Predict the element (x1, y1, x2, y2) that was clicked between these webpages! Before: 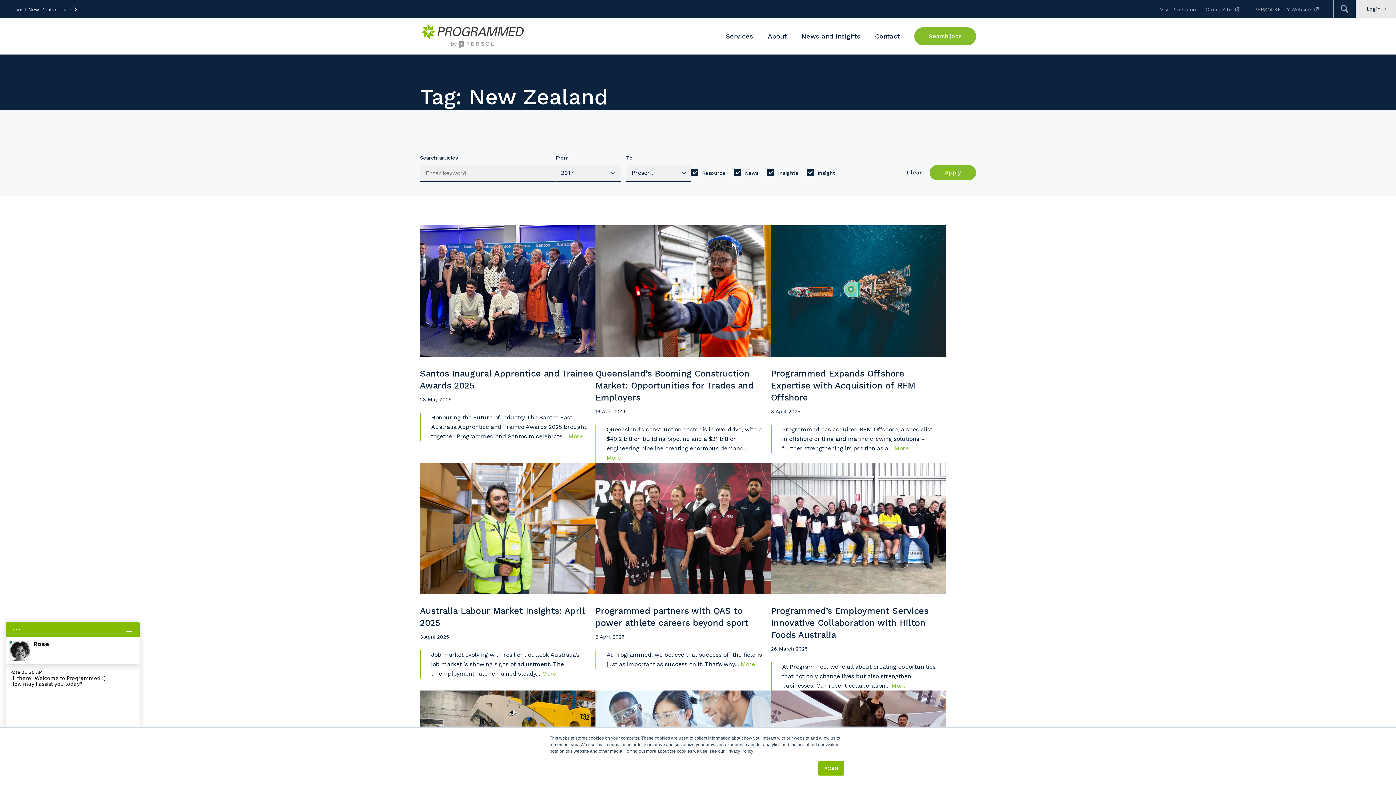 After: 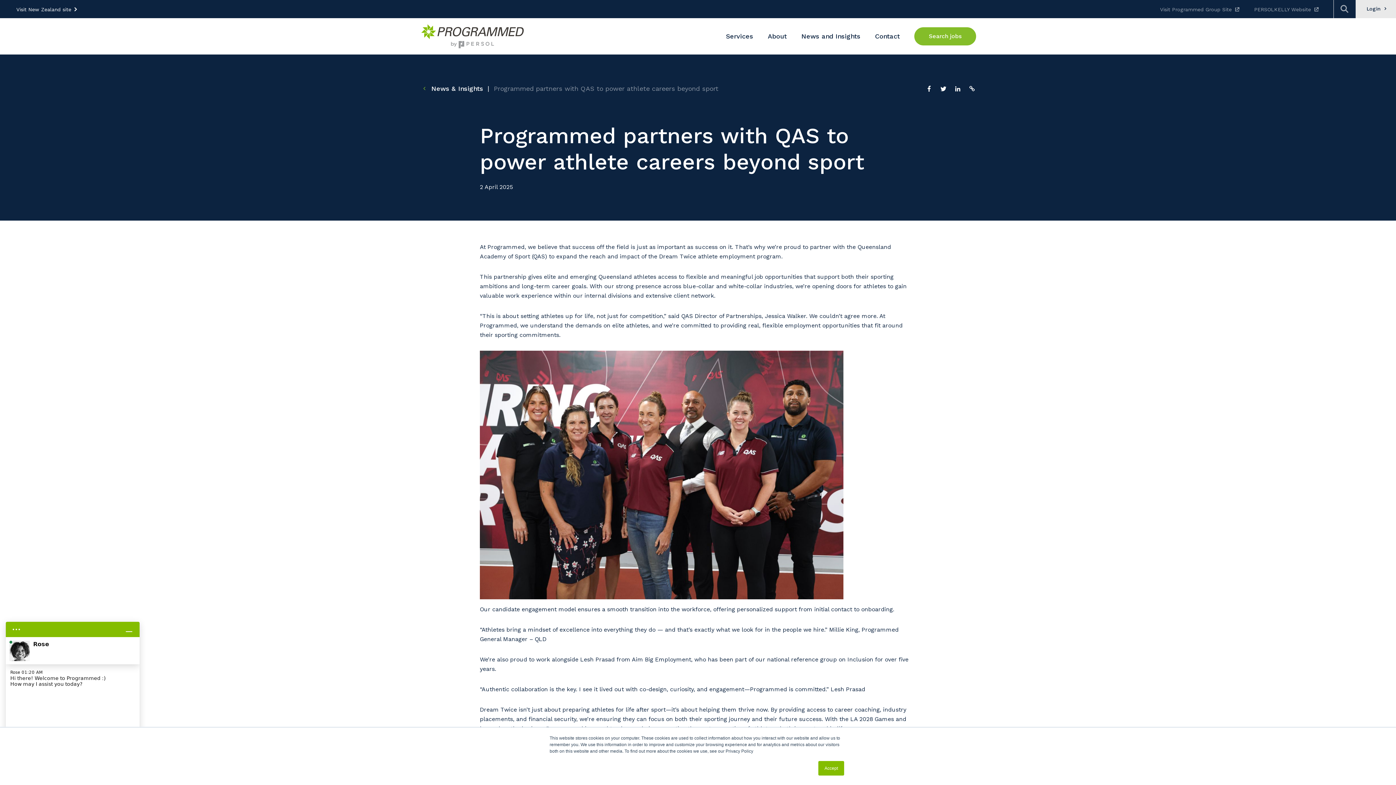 Action: bbox: (595, 605, 771, 629) label: Programmed partners with QAS to power athlete careers beyond sport